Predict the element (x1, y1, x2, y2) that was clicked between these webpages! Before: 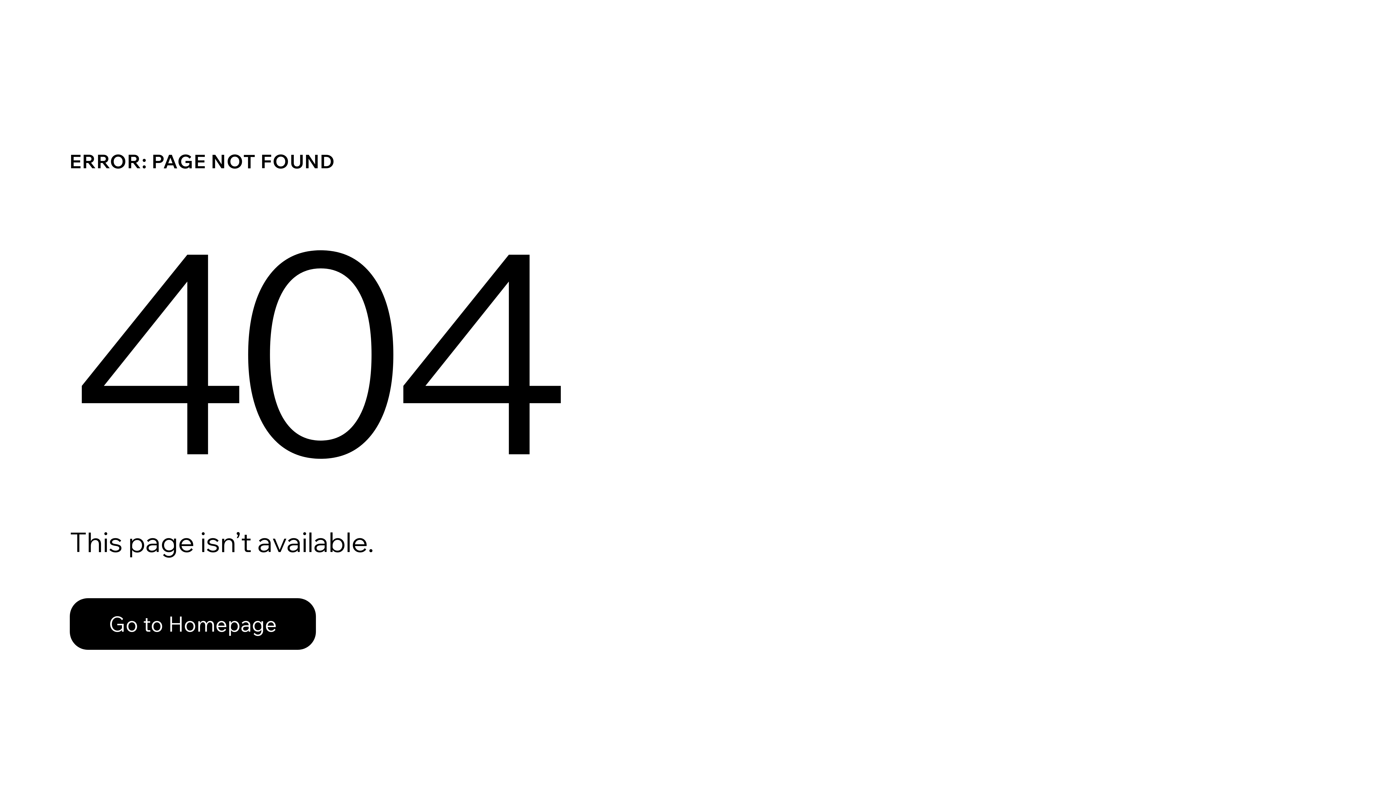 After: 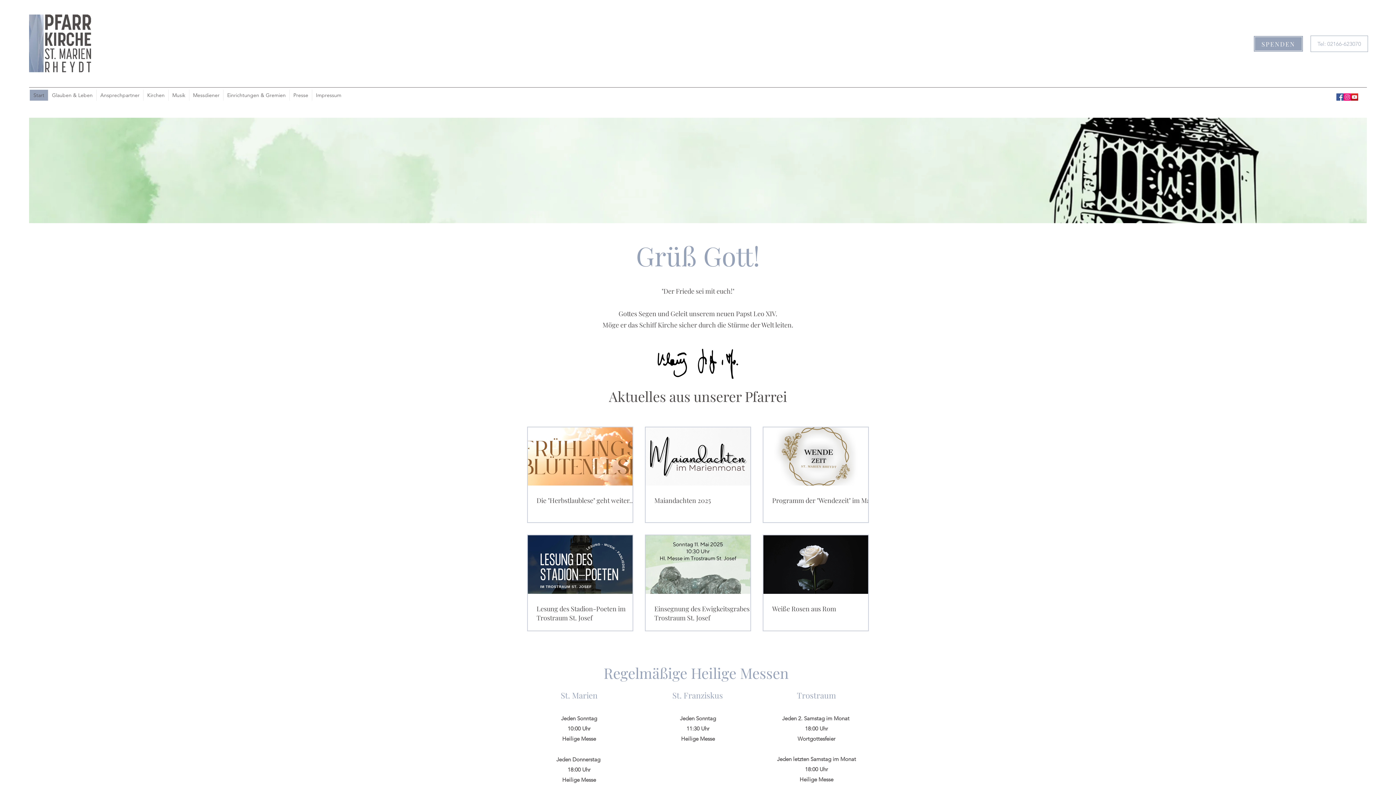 Action: bbox: (69, 582, 768, 659) label: Go to Homepage